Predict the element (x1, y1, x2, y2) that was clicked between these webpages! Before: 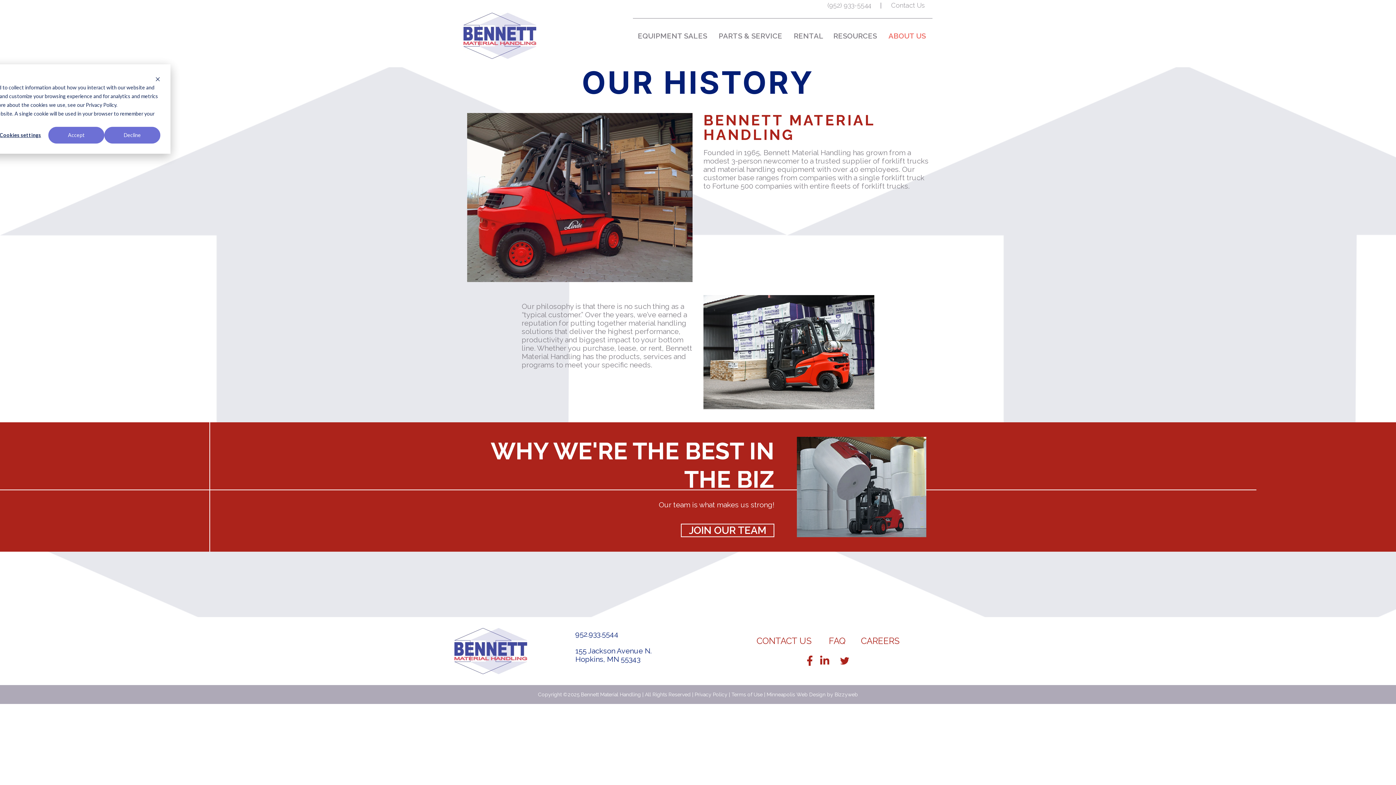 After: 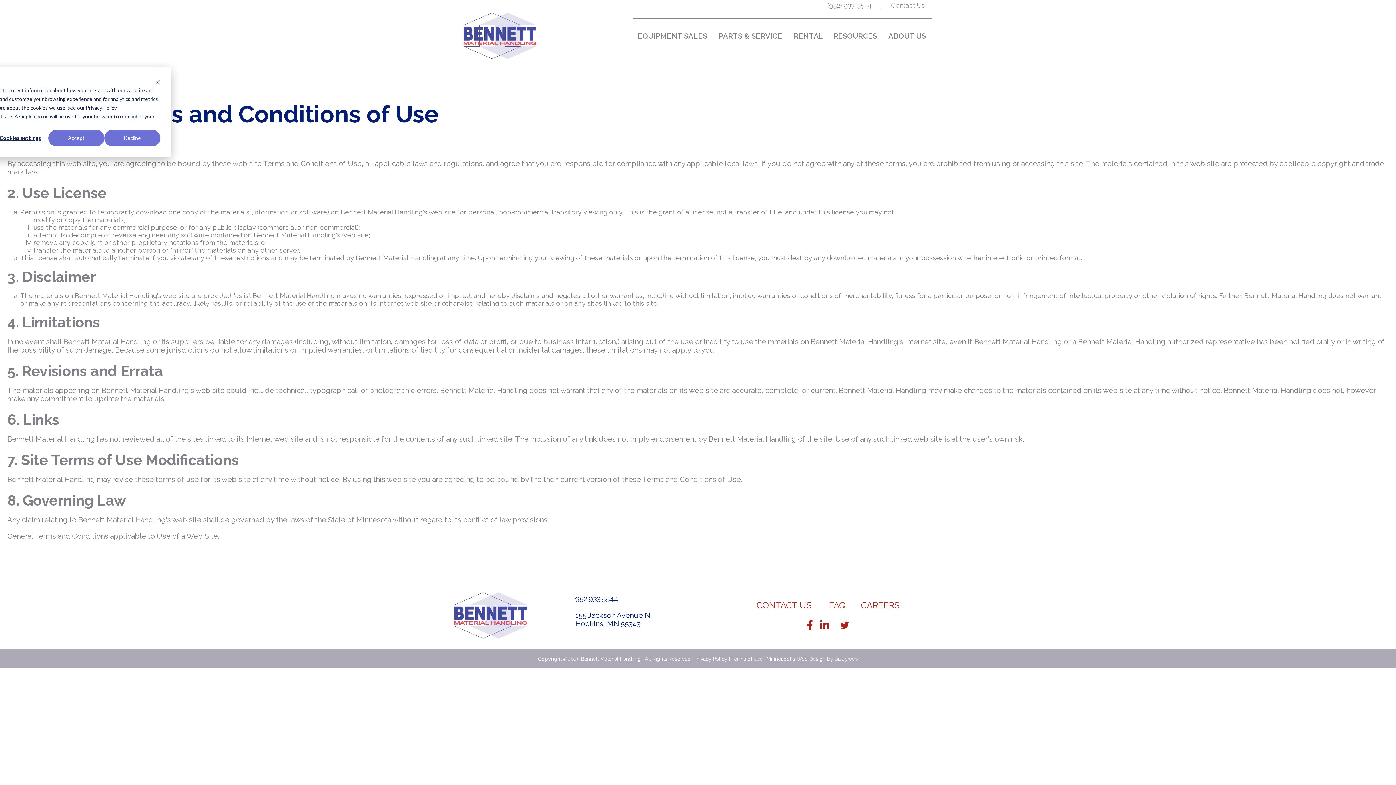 Action: label: Terms of Use bbox: (731, 691, 762, 697)